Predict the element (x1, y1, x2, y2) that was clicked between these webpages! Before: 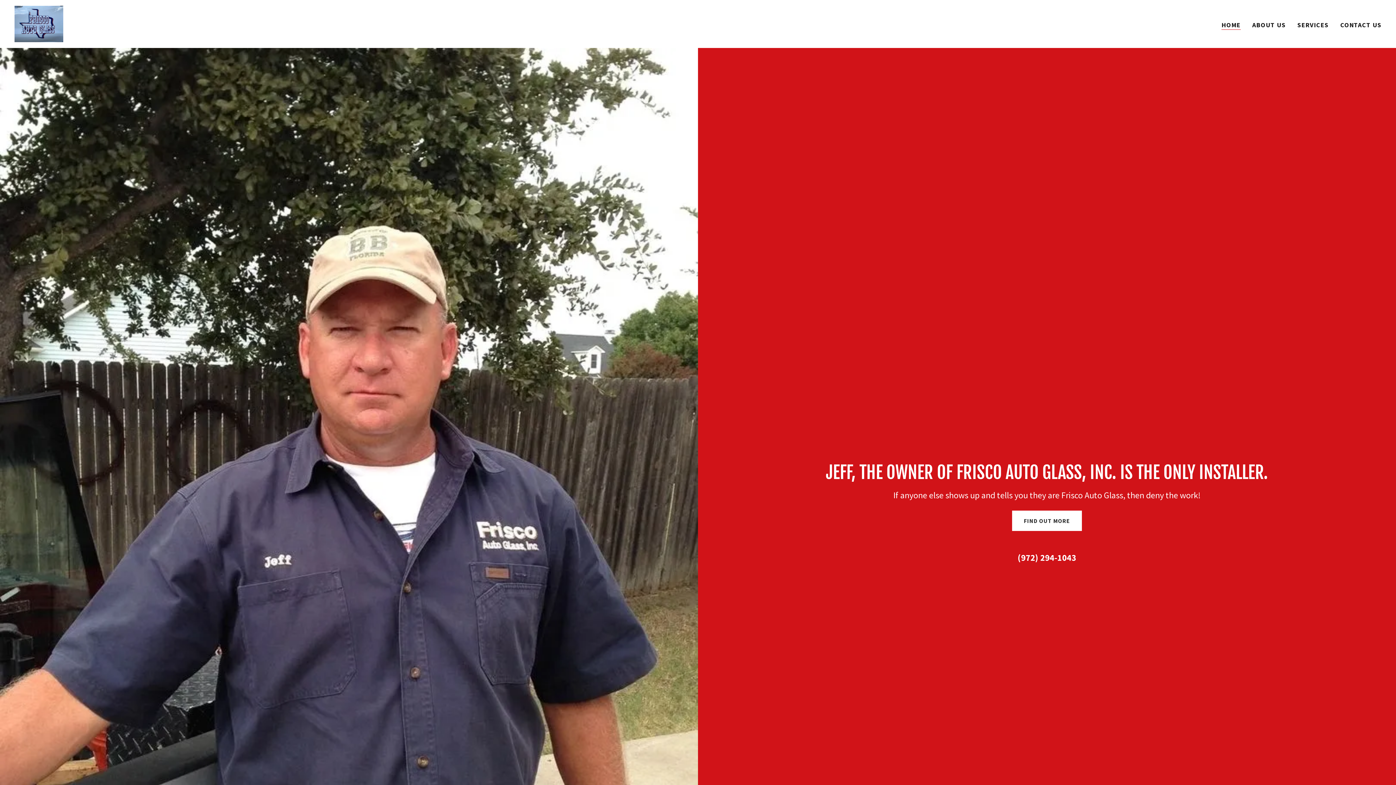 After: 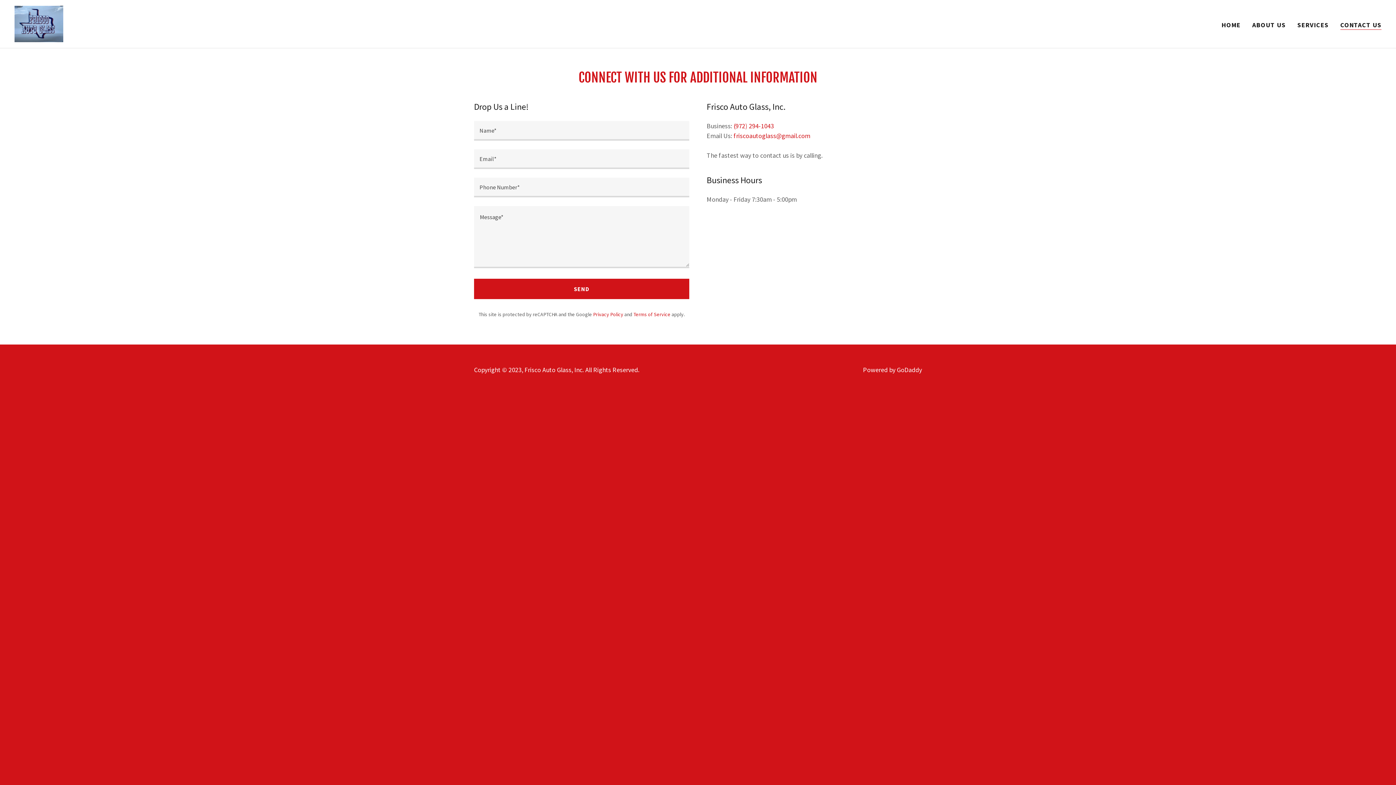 Action: bbox: (1338, 18, 1384, 31) label: CONTACT US